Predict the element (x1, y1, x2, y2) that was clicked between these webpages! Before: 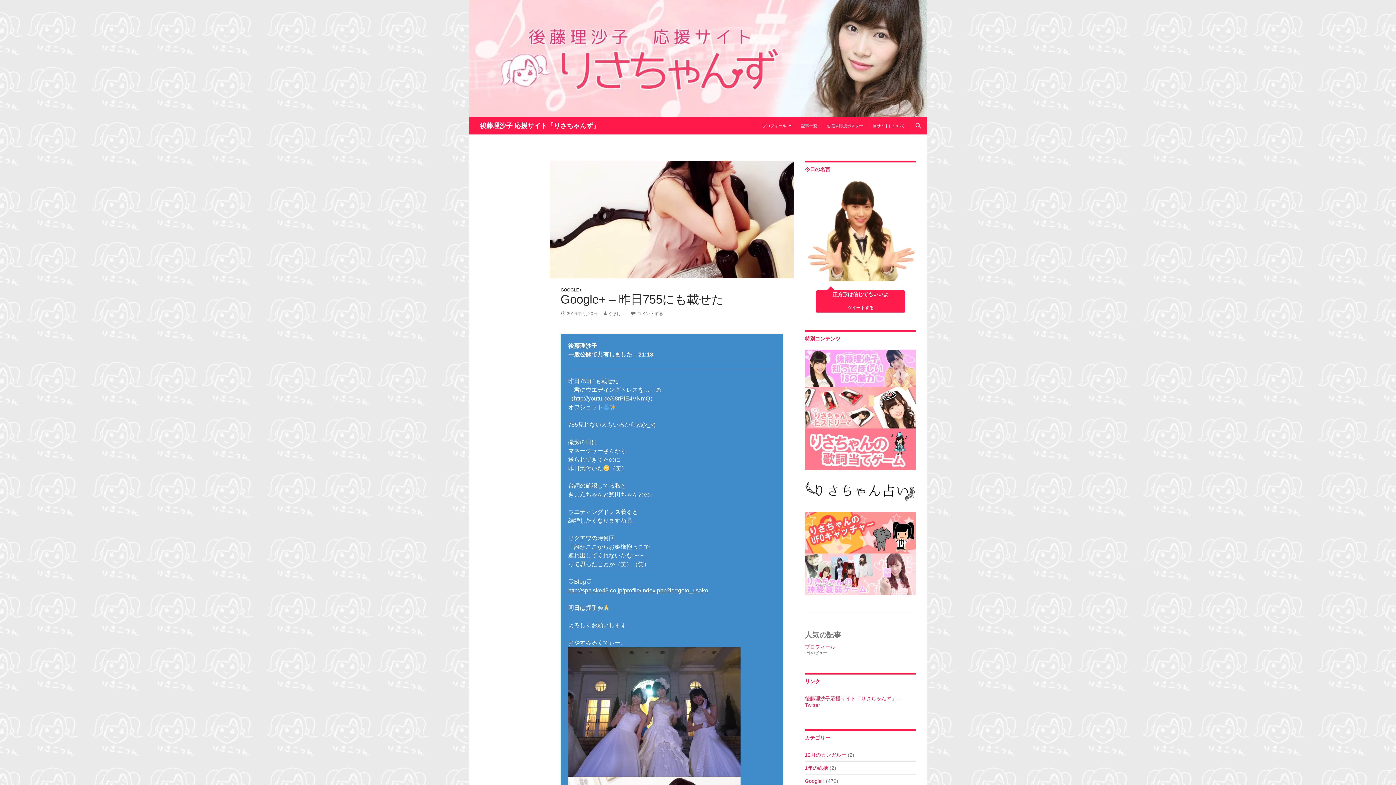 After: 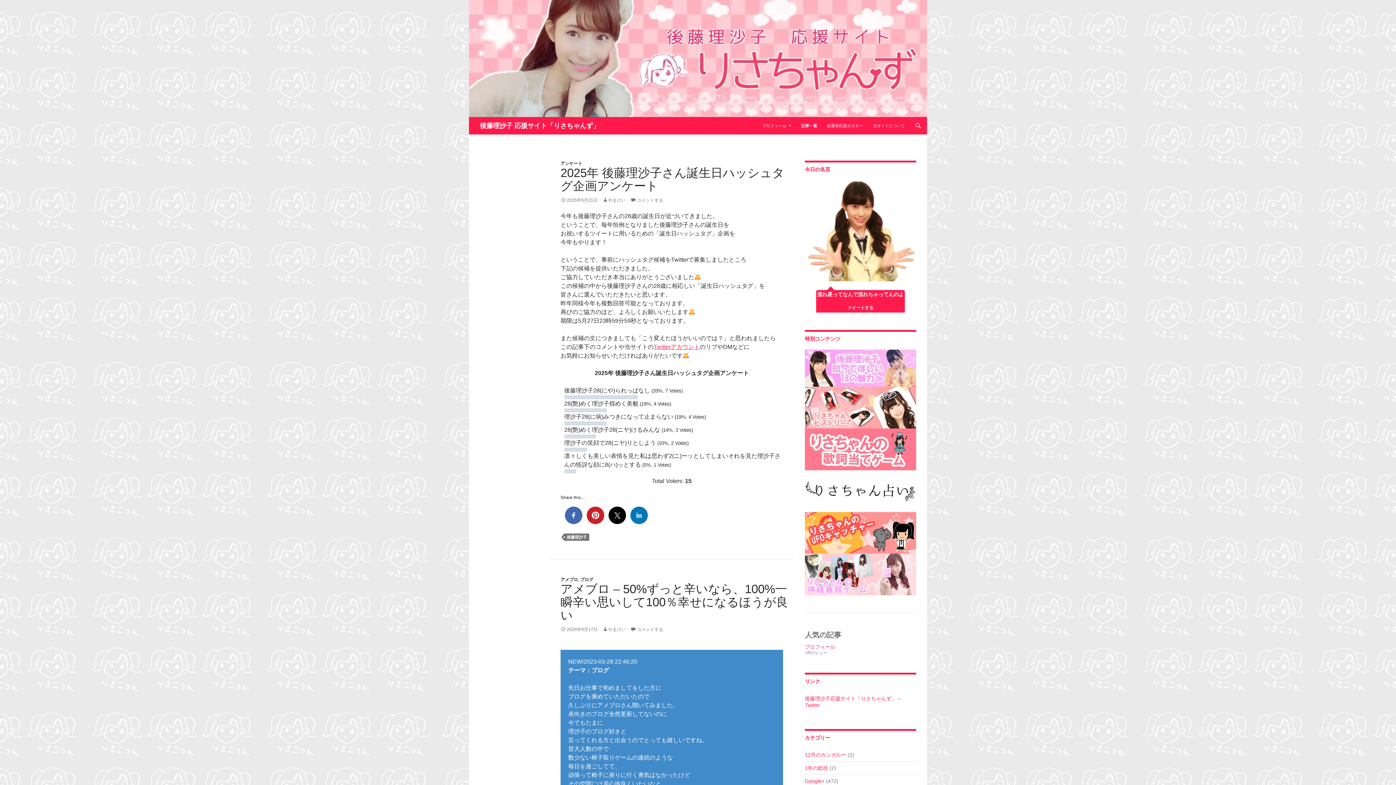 Action: label: 記事一覧 bbox: (797, 117, 821, 134)